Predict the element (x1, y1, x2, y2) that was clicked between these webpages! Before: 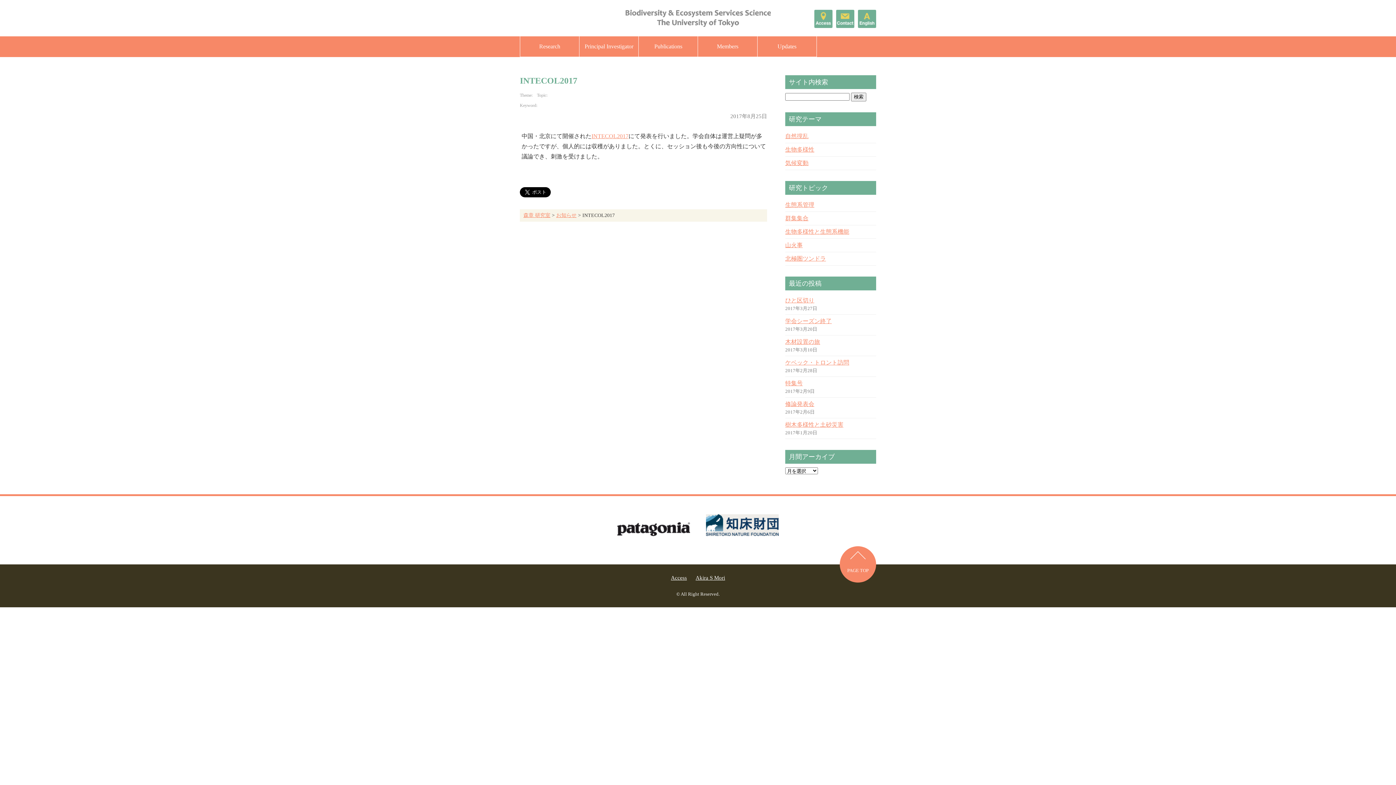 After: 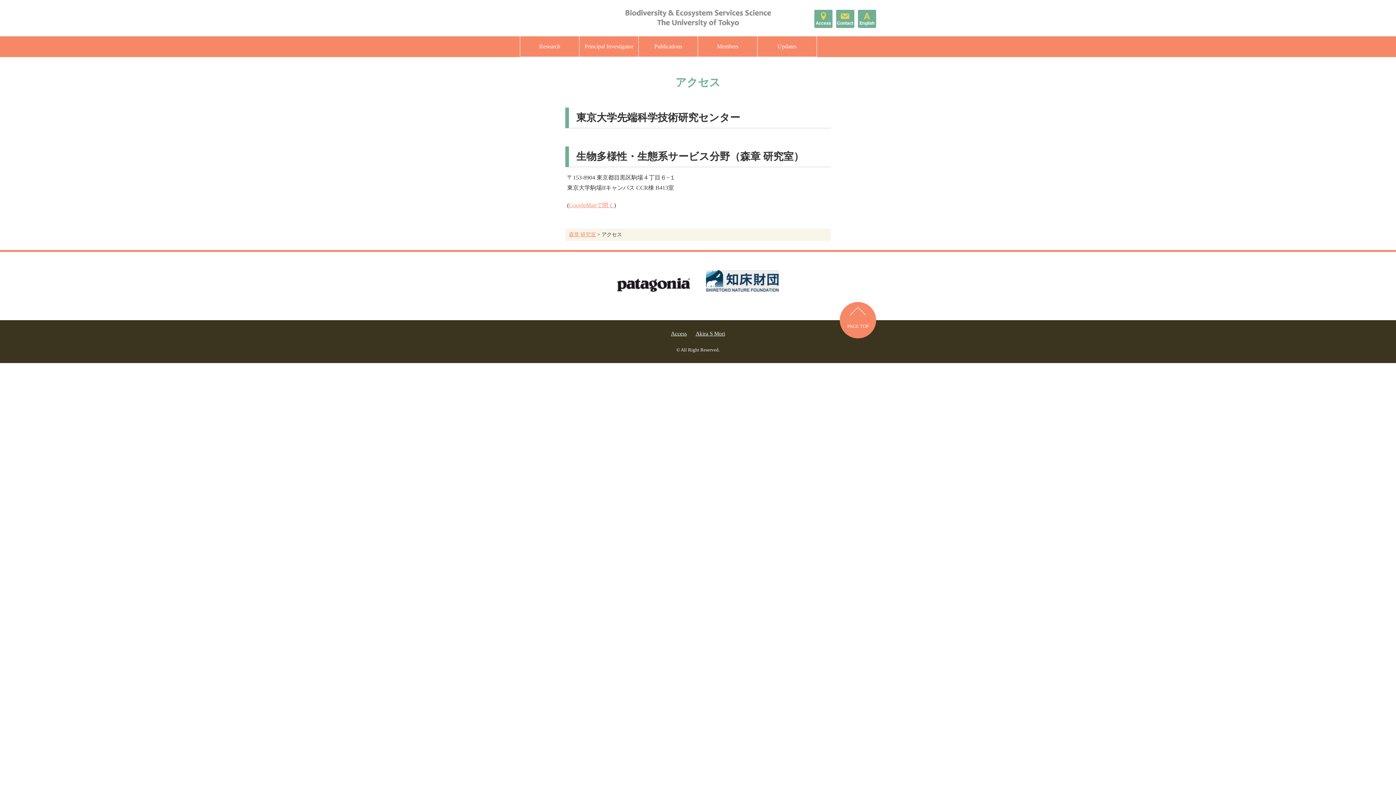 Action: bbox: (814, 23, 832, 29)